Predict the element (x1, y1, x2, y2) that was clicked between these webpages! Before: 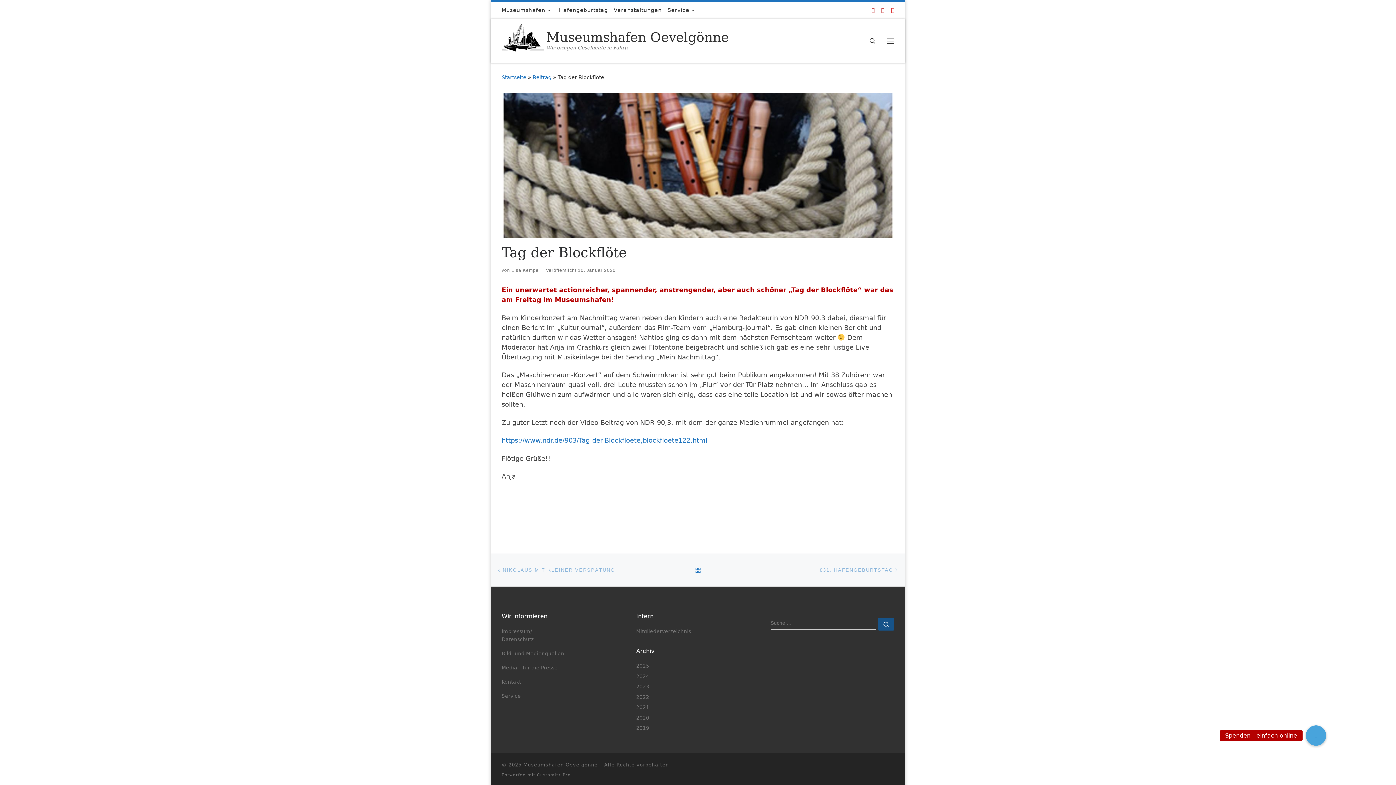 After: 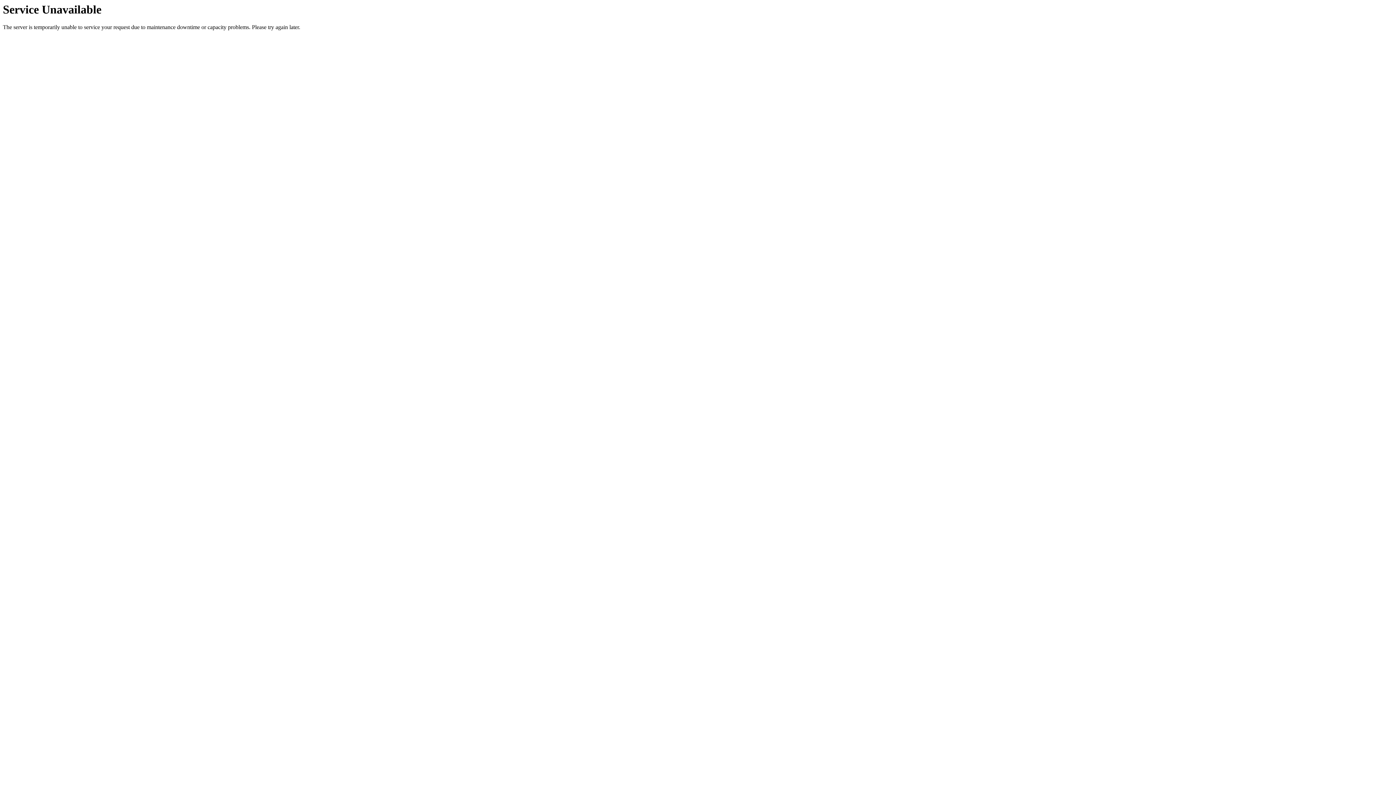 Action: label: 2023 bbox: (636, 684, 649, 689)